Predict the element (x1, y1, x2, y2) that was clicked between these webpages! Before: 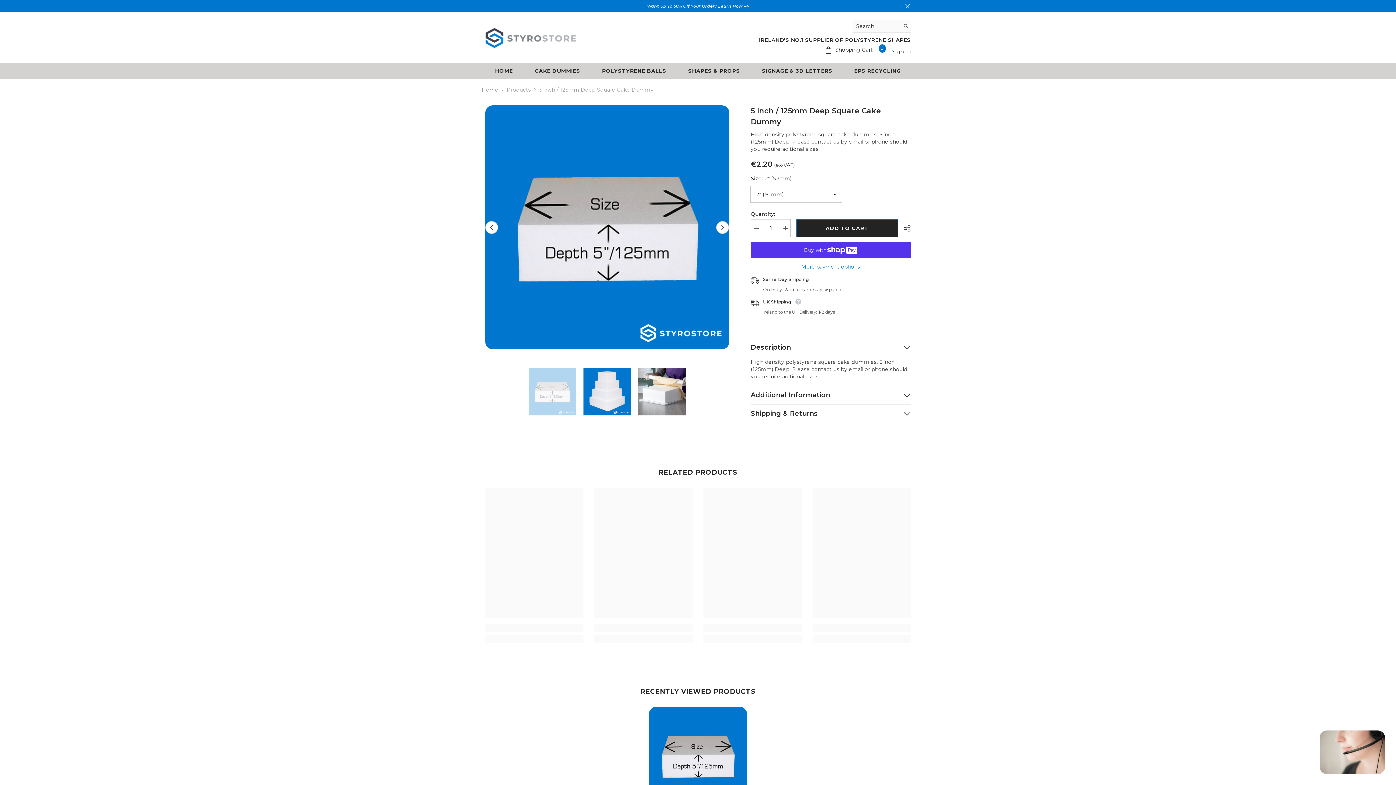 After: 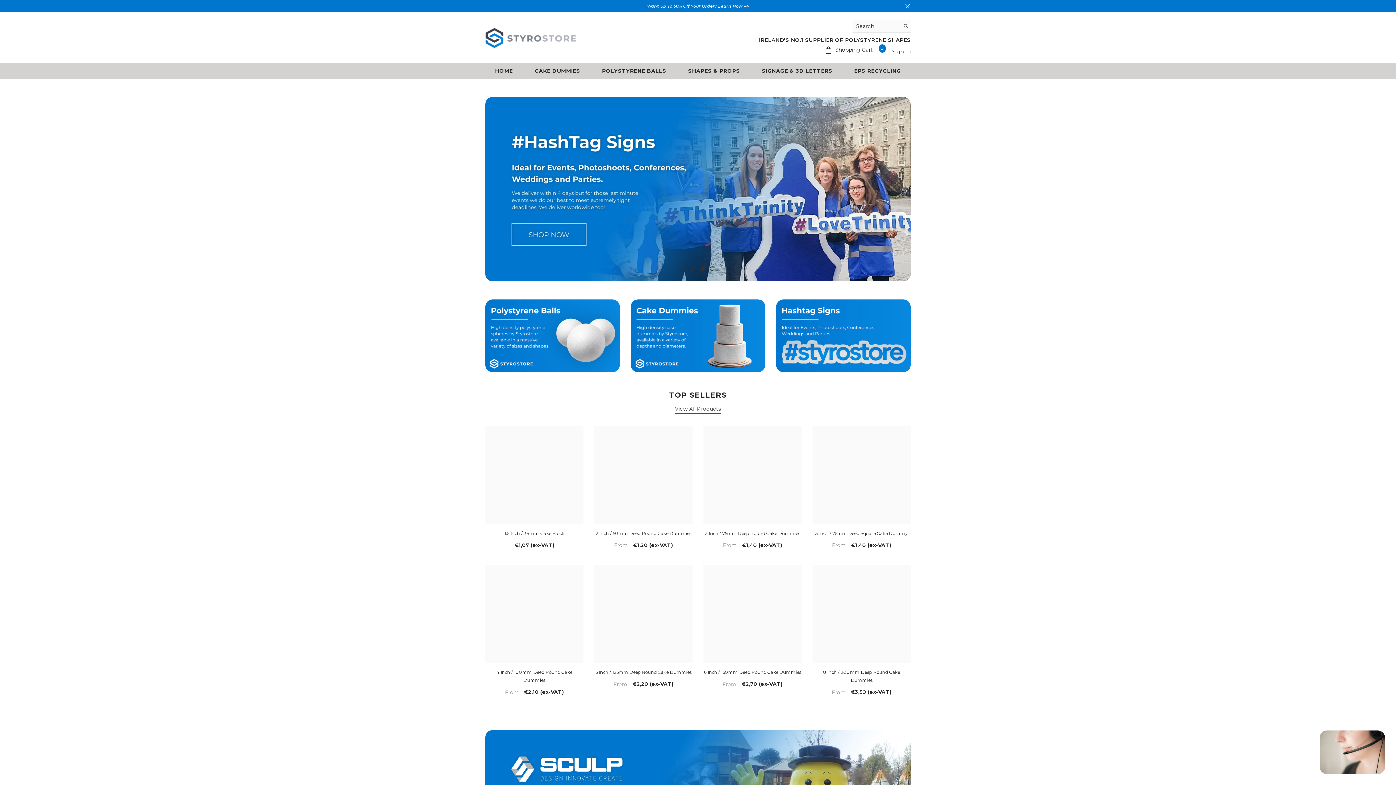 Action: label: HOME bbox: (484, 66, 523, 78)